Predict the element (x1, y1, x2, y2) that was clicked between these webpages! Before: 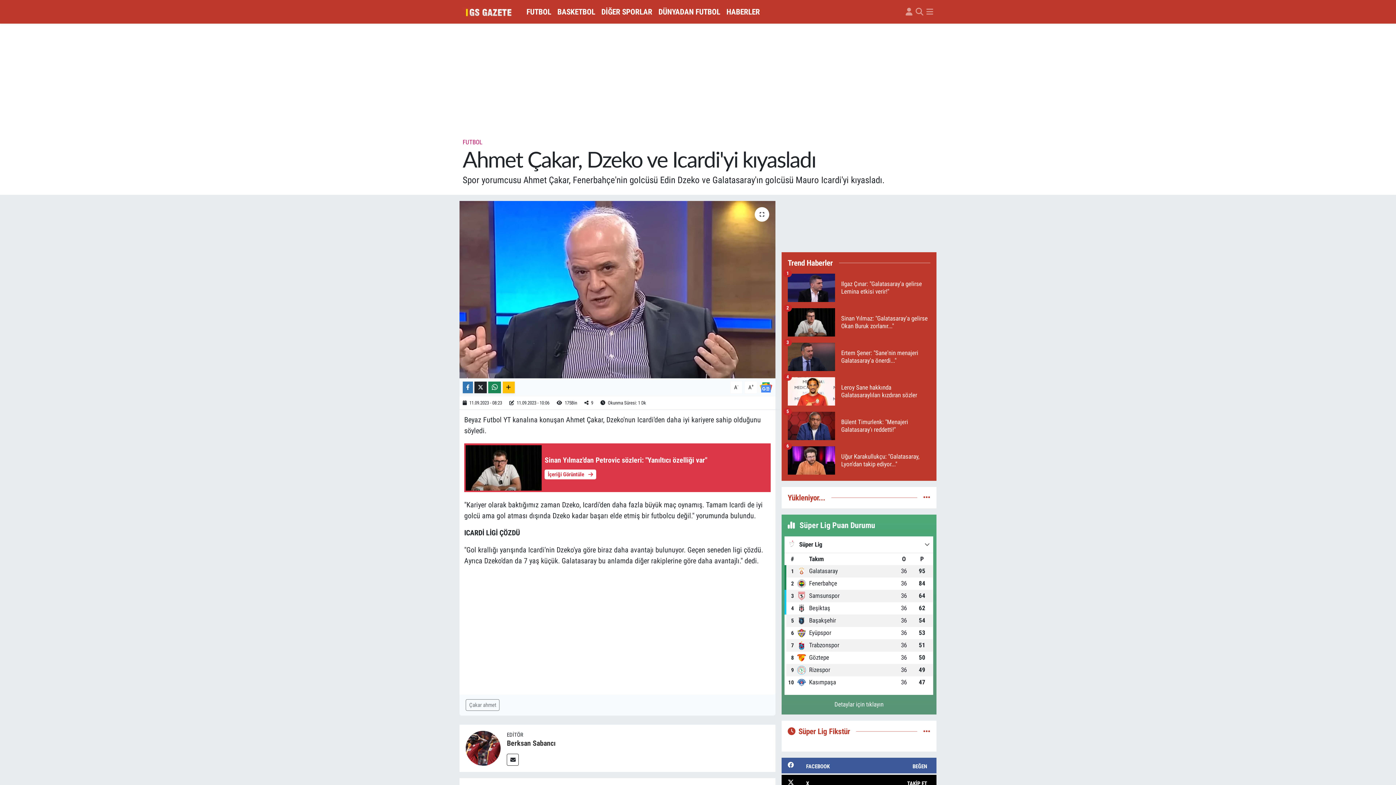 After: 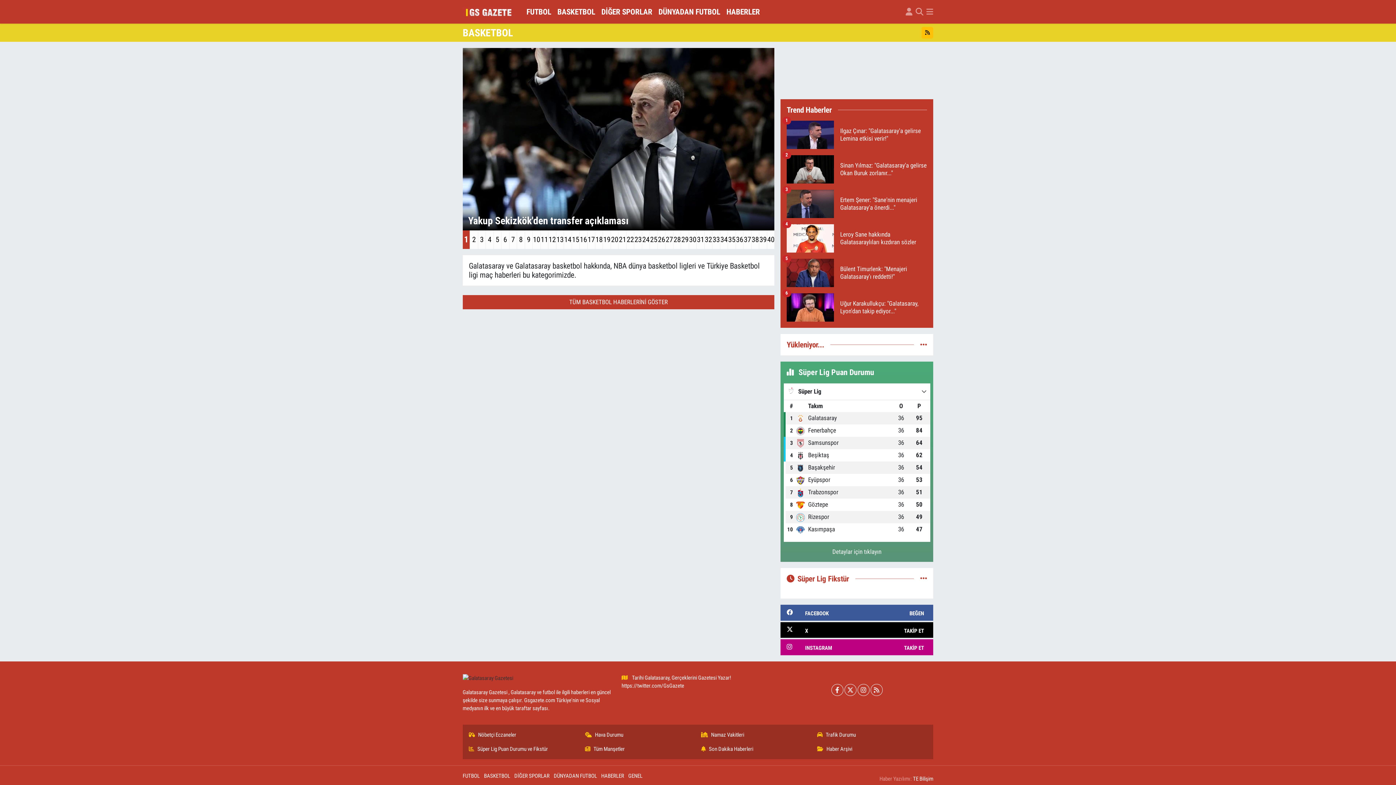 Action: bbox: (554, 3, 598, 20) label: BASKETBOL